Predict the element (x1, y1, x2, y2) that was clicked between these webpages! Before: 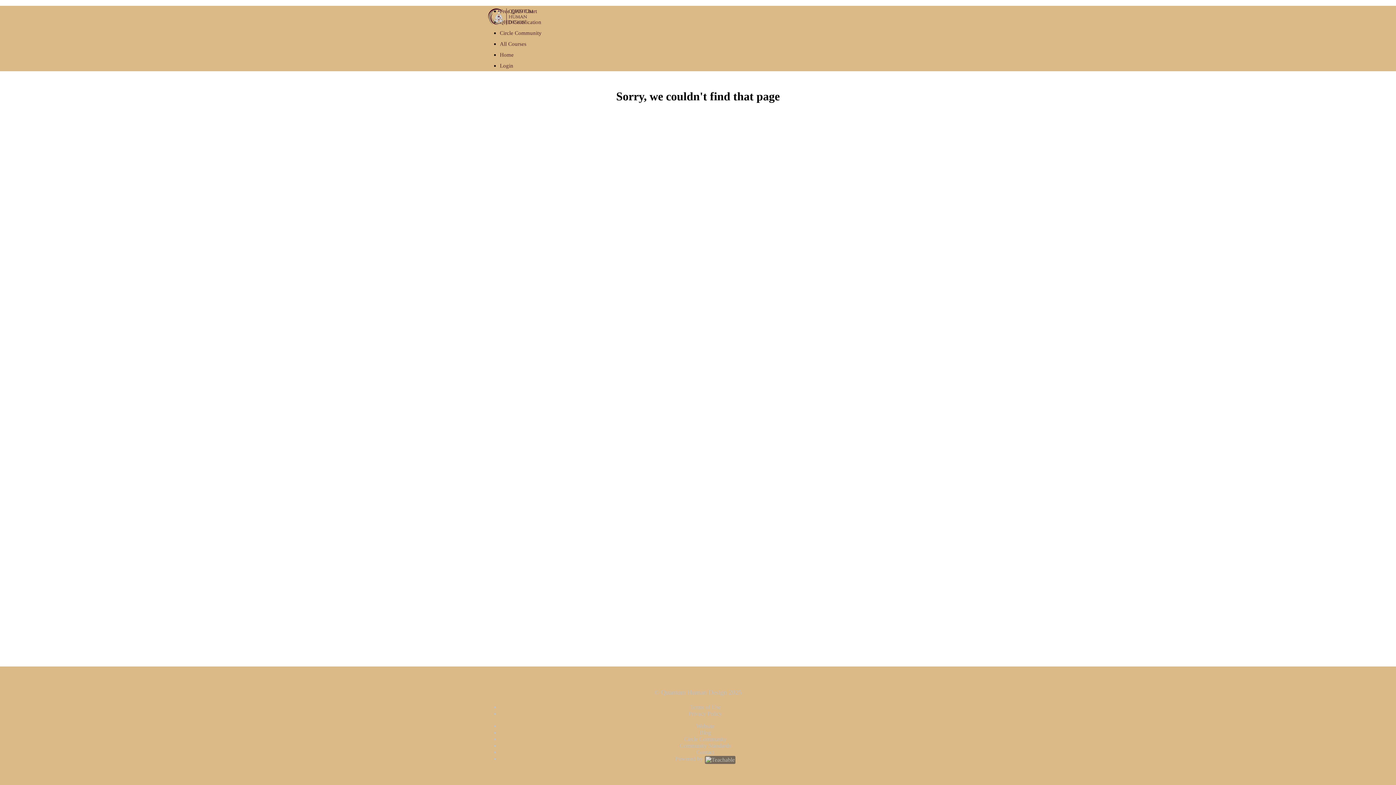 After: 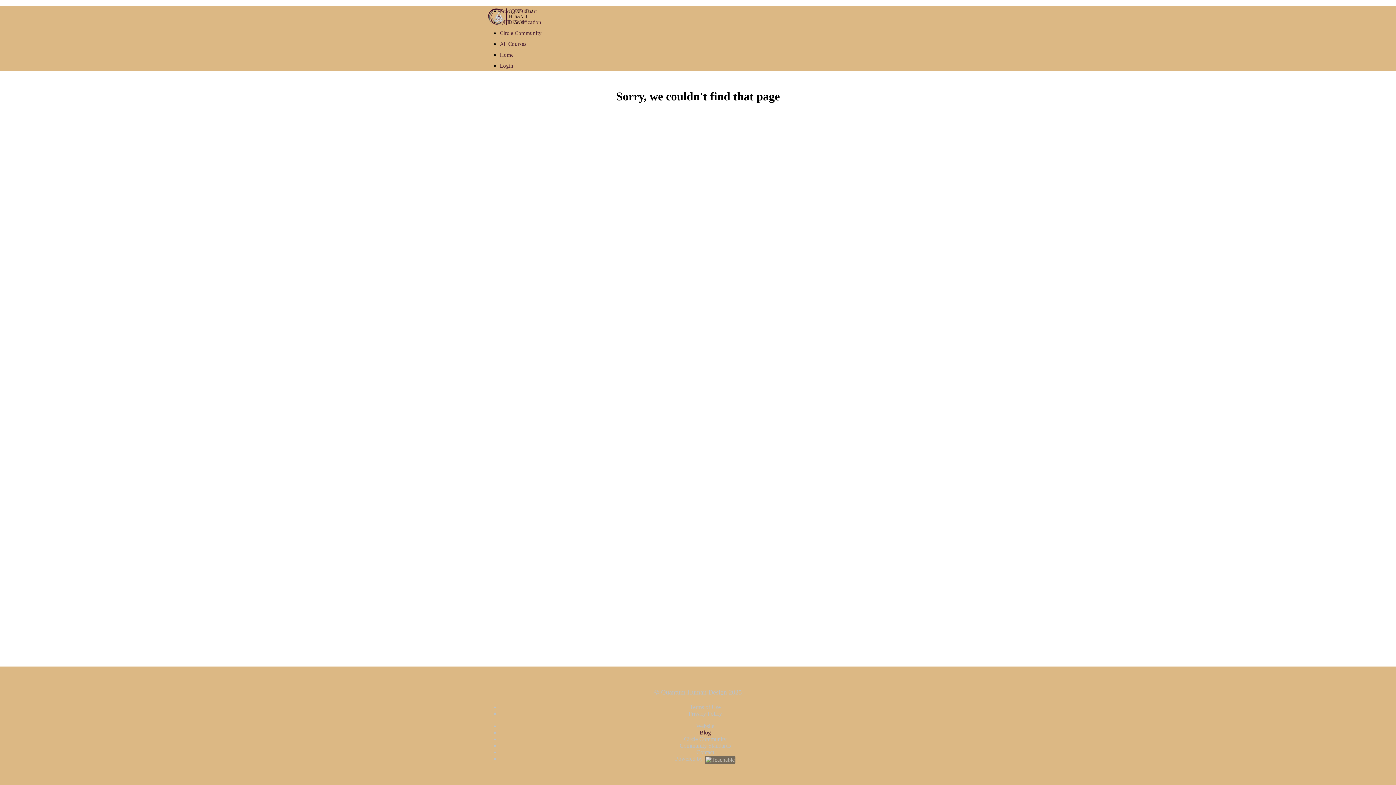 Action: label: Blog bbox: (699, 729, 711, 736)